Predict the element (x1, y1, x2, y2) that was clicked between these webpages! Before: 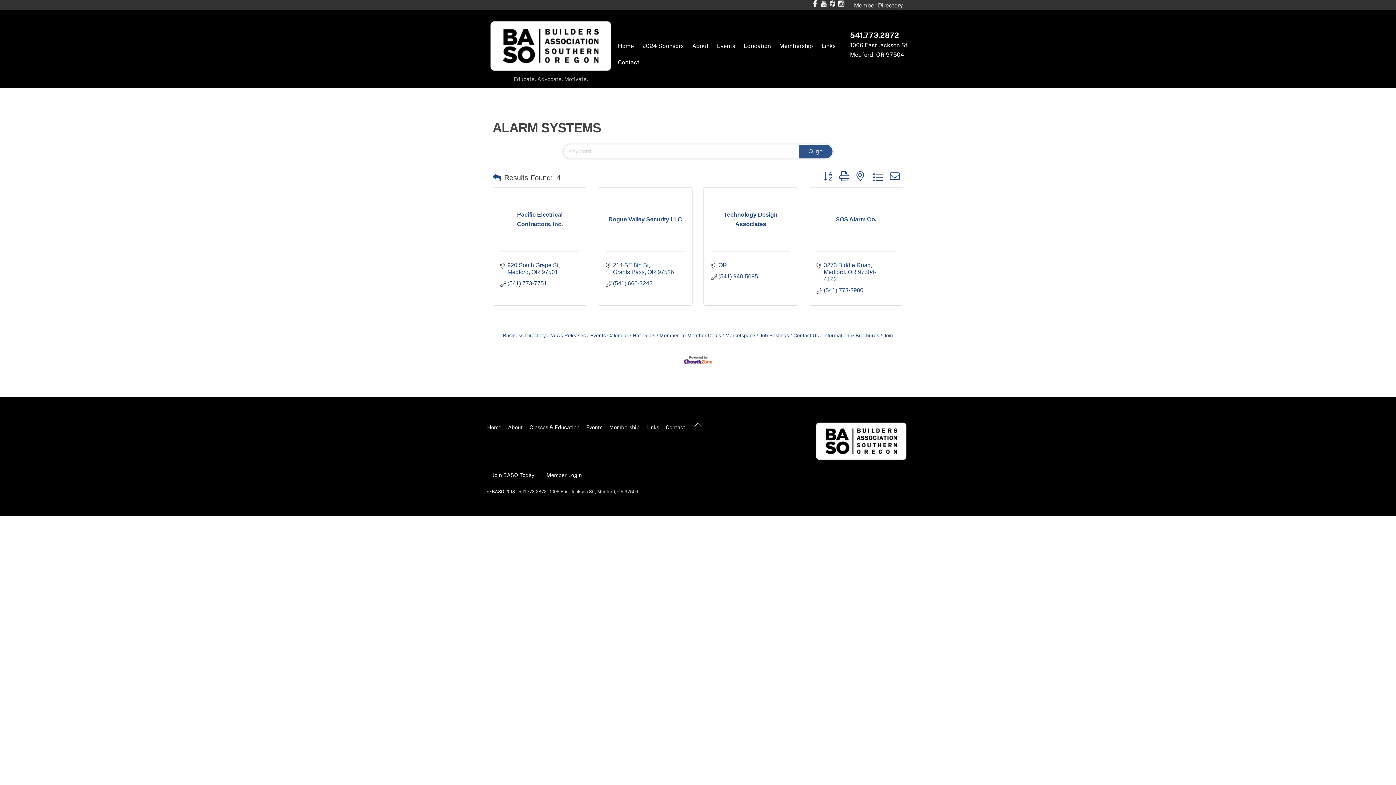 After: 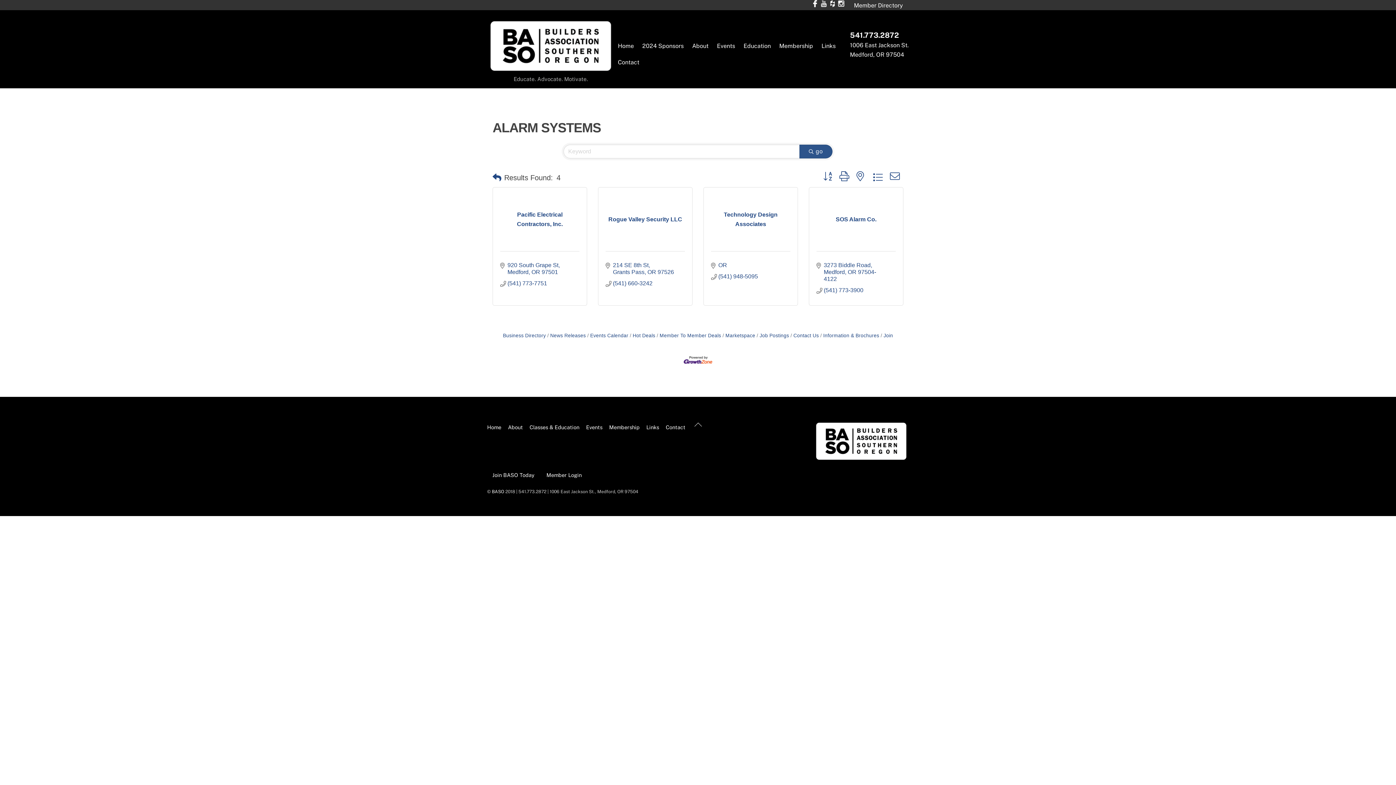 Action: bbox: (829, 1, 836, 8)